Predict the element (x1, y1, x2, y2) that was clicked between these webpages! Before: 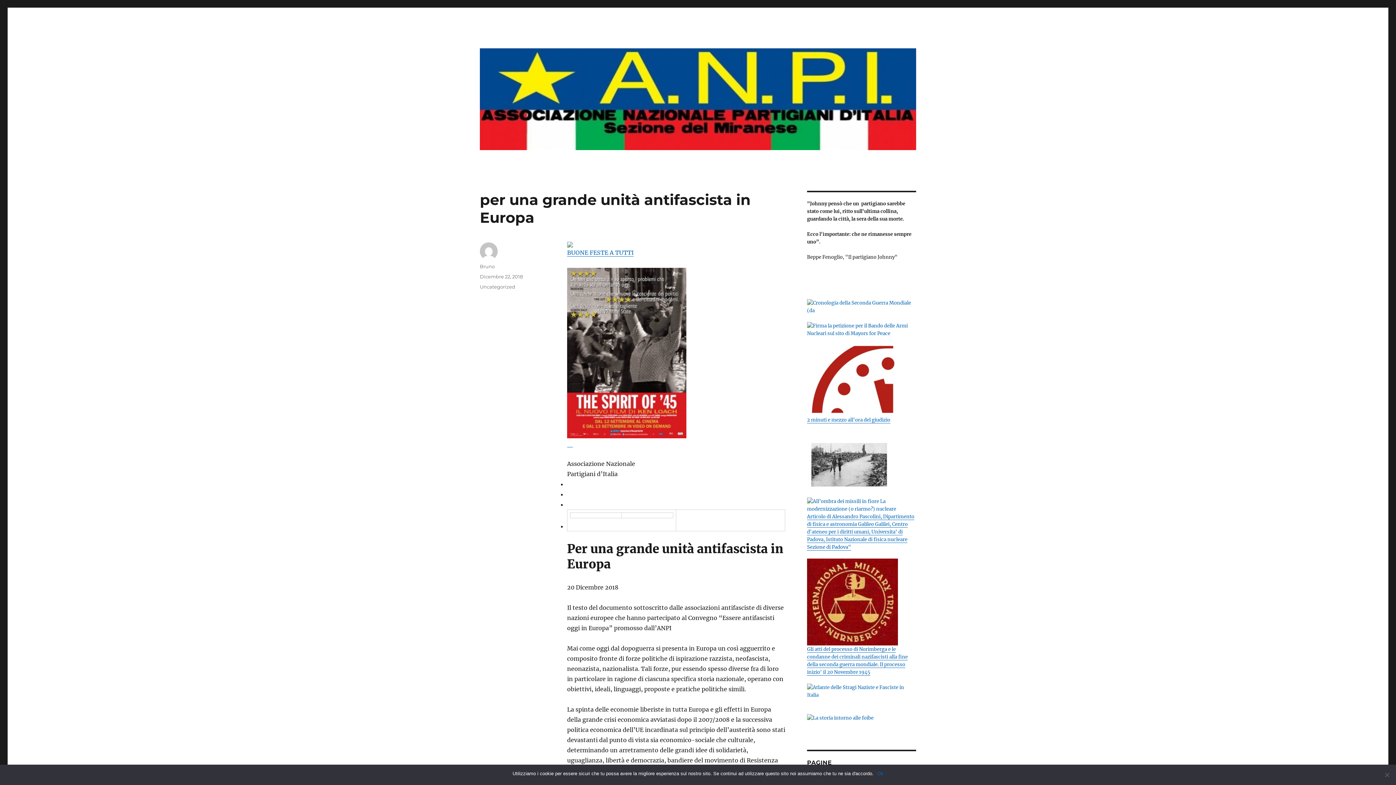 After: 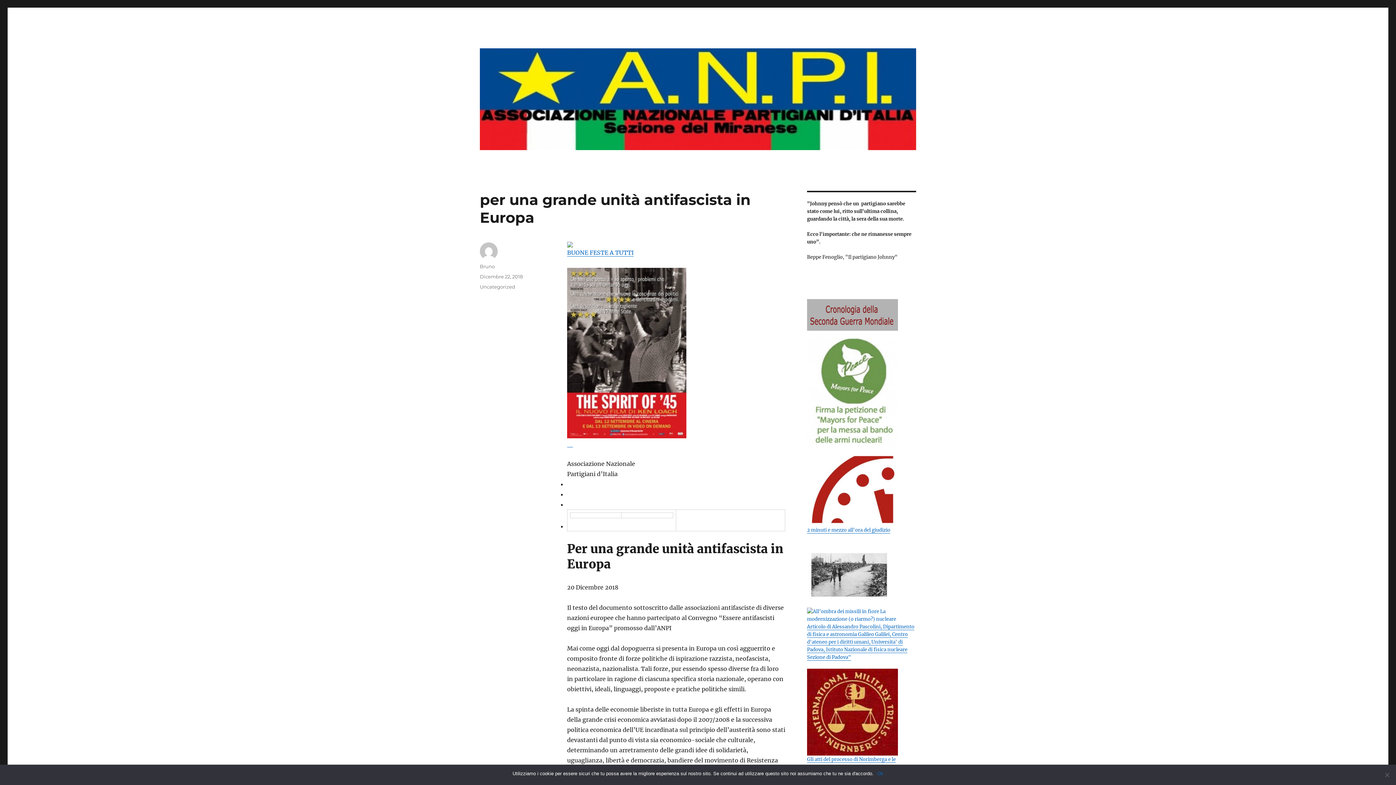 Action: bbox: (480, 273, 522, 279) label: Dicembre 22, 2018